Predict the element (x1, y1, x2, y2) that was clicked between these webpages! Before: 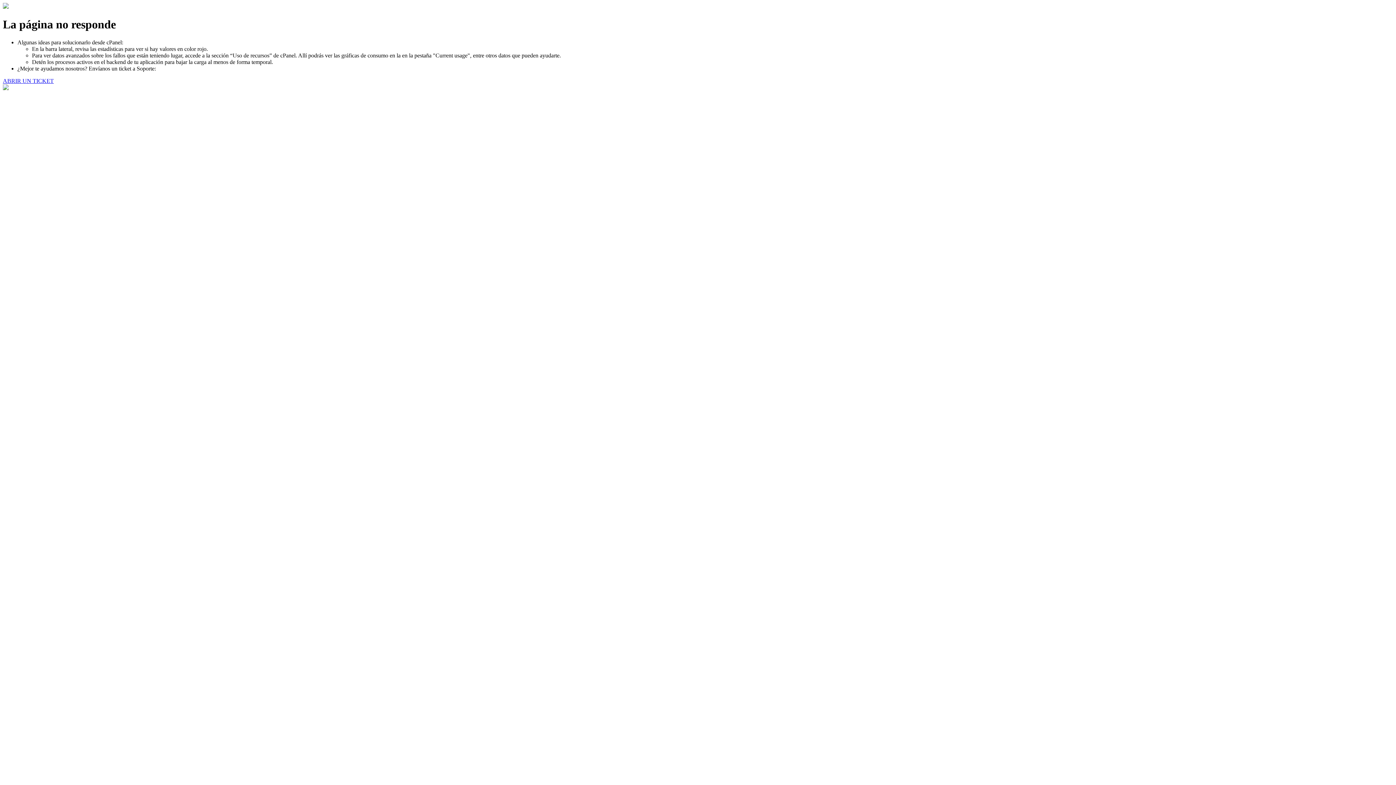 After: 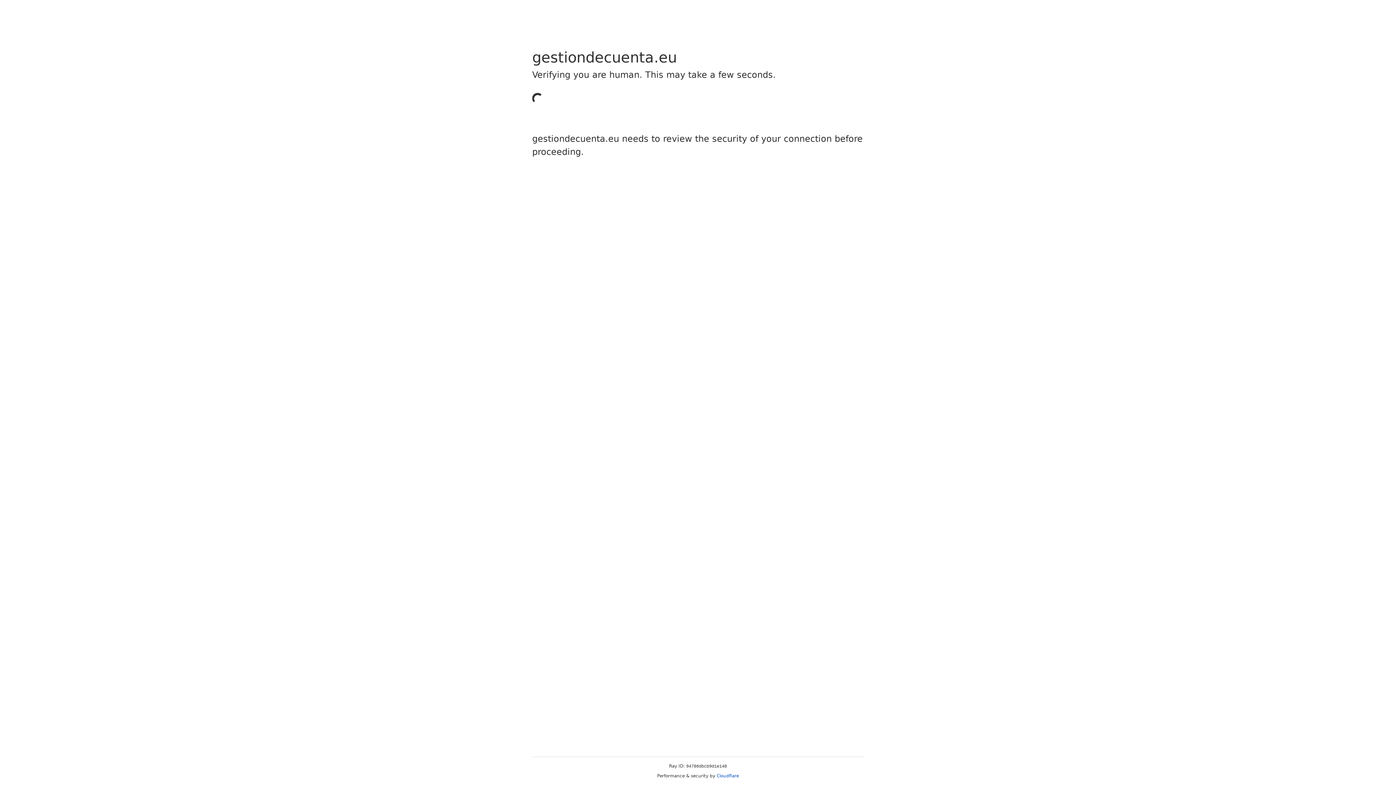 Action: label: ABRIR UN TICKET bbox: (2, 77, 53, 83)